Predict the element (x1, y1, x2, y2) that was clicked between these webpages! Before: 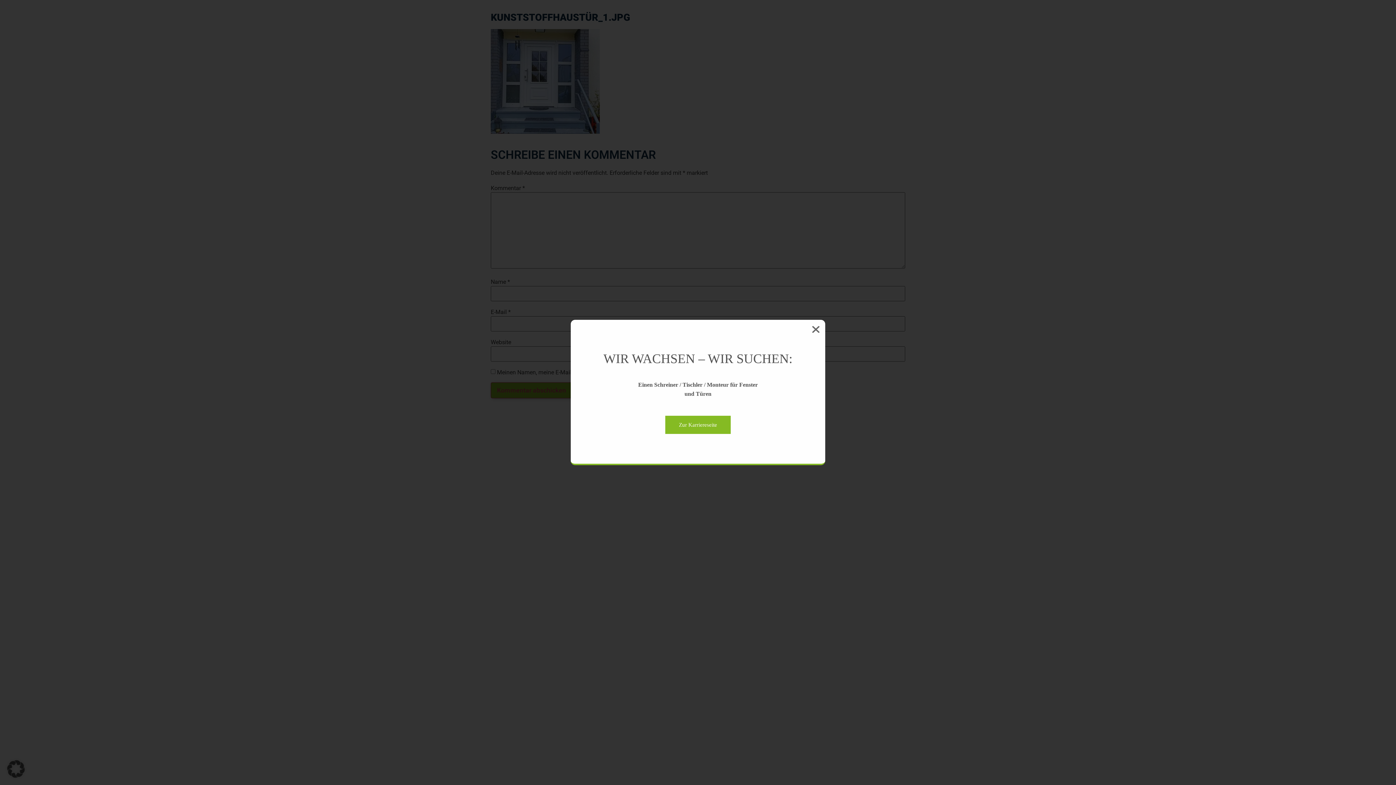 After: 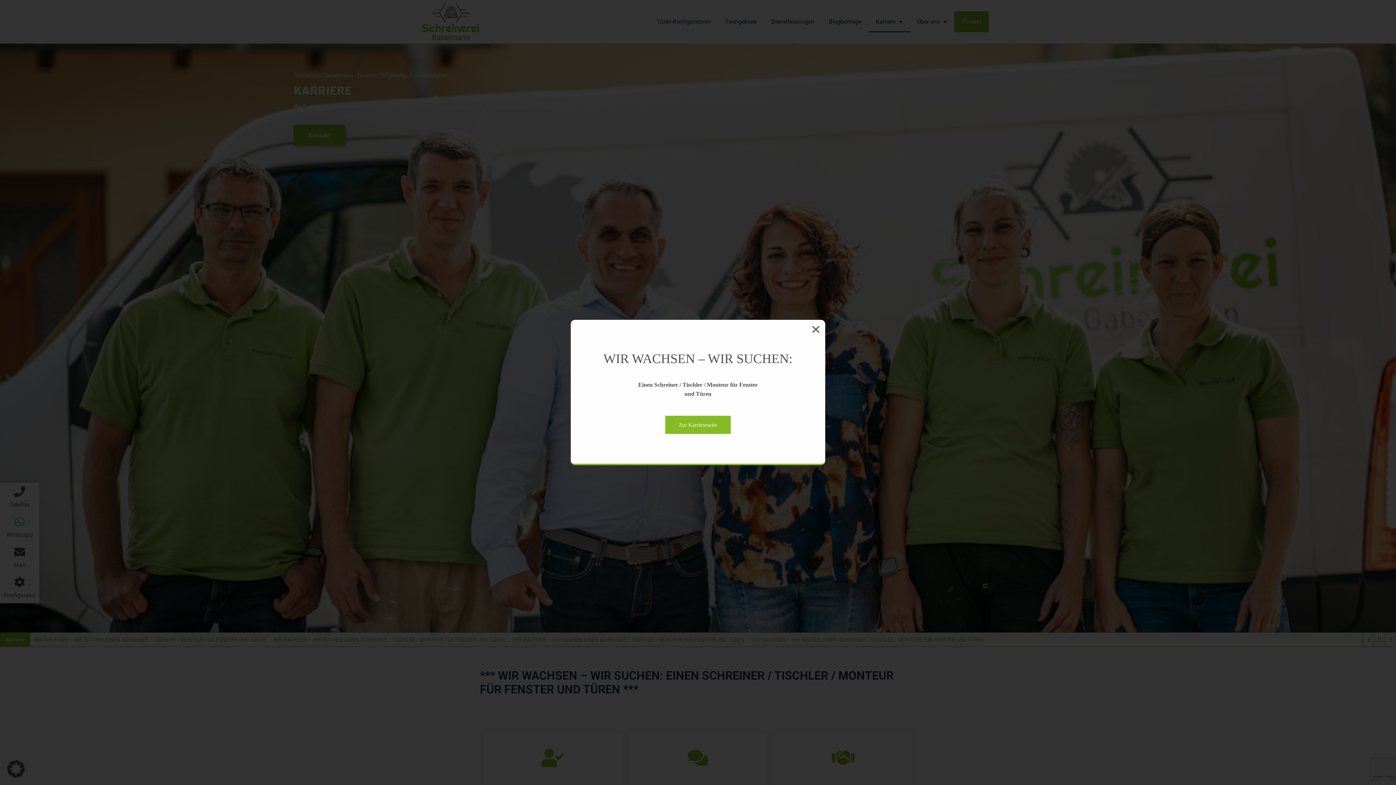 Action: bbox: (665, 416, 730, 434) label: Zur Karriereseite